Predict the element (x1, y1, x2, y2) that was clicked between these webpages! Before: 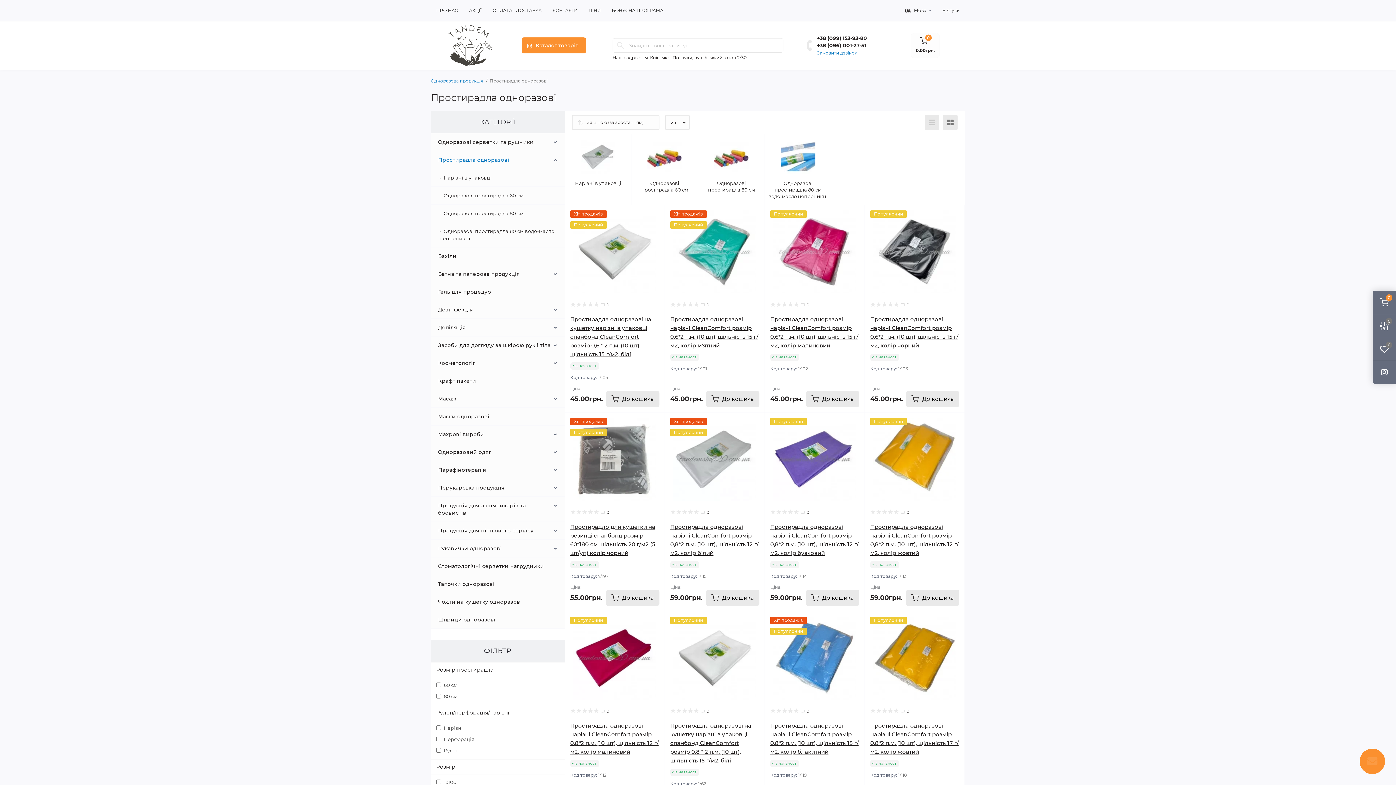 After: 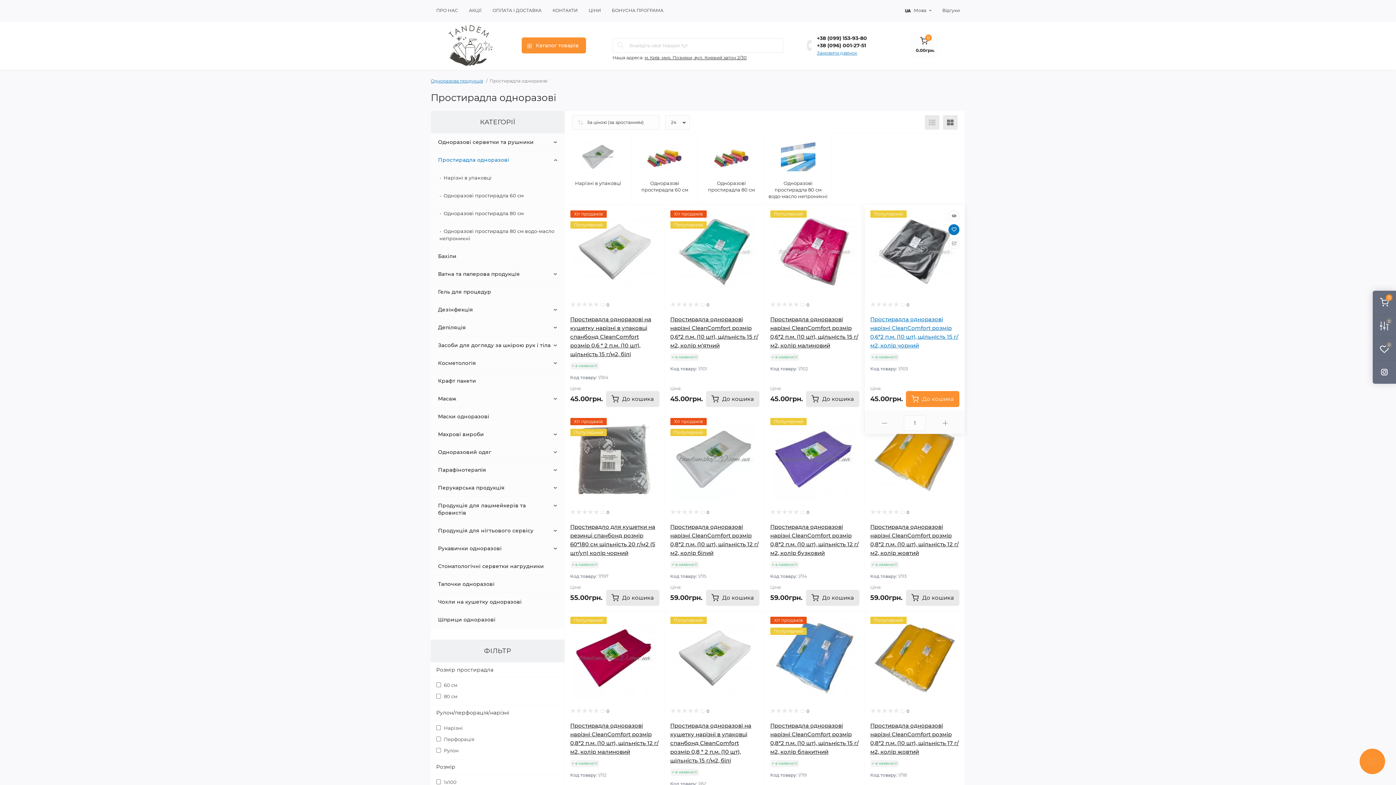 Action: label: Wishlist bbox: (948, 224, 959, 235)